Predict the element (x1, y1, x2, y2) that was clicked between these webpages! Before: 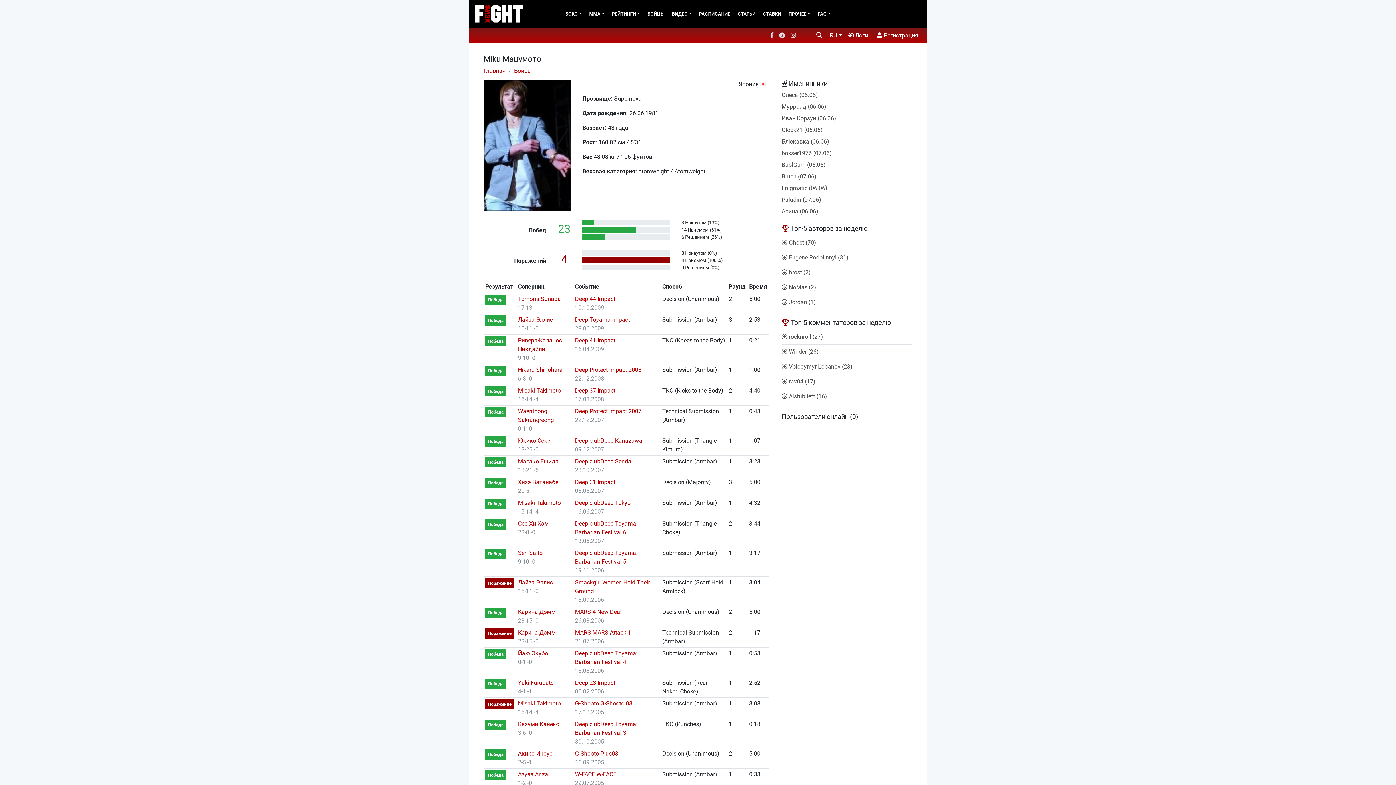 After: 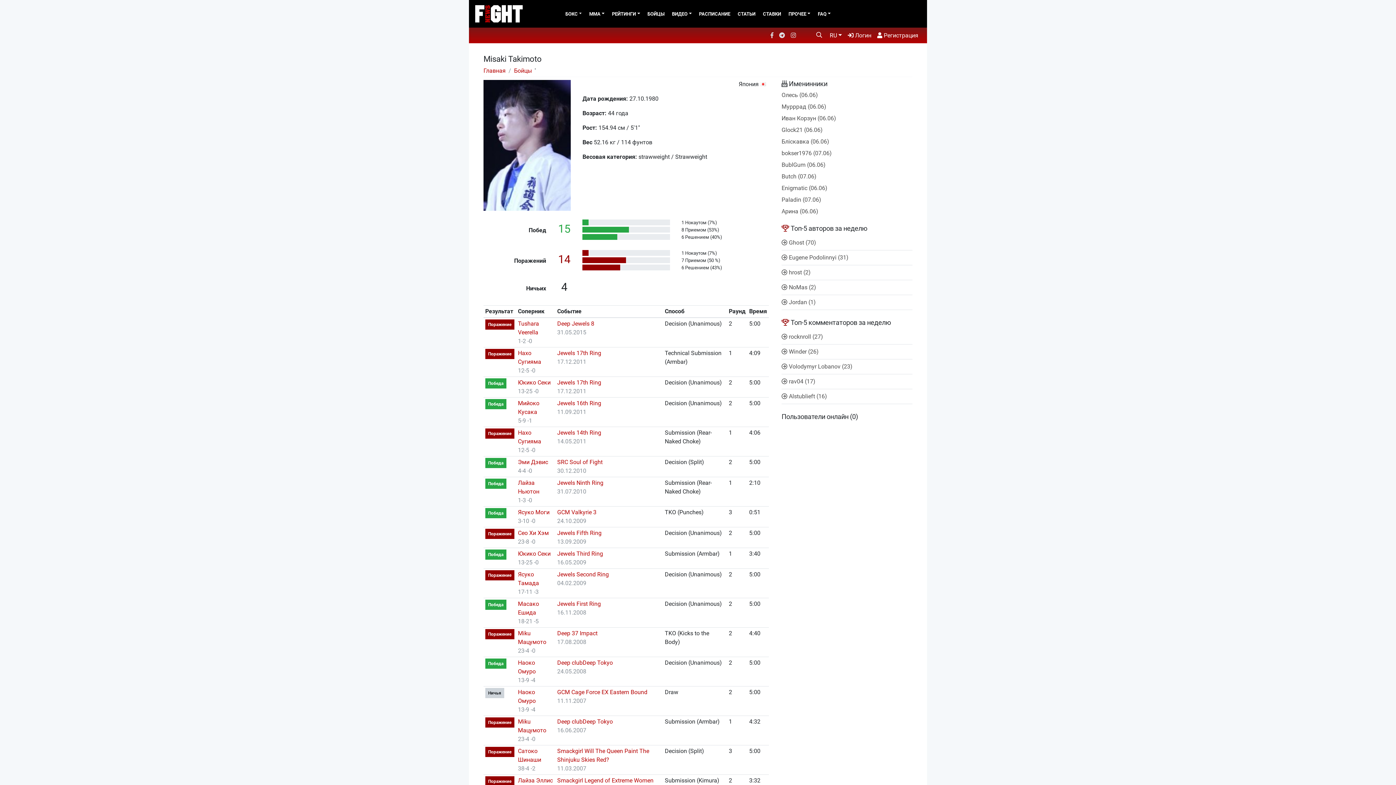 Action: bbox: (518, 499, 561, 506) label: Misaki Takimoto